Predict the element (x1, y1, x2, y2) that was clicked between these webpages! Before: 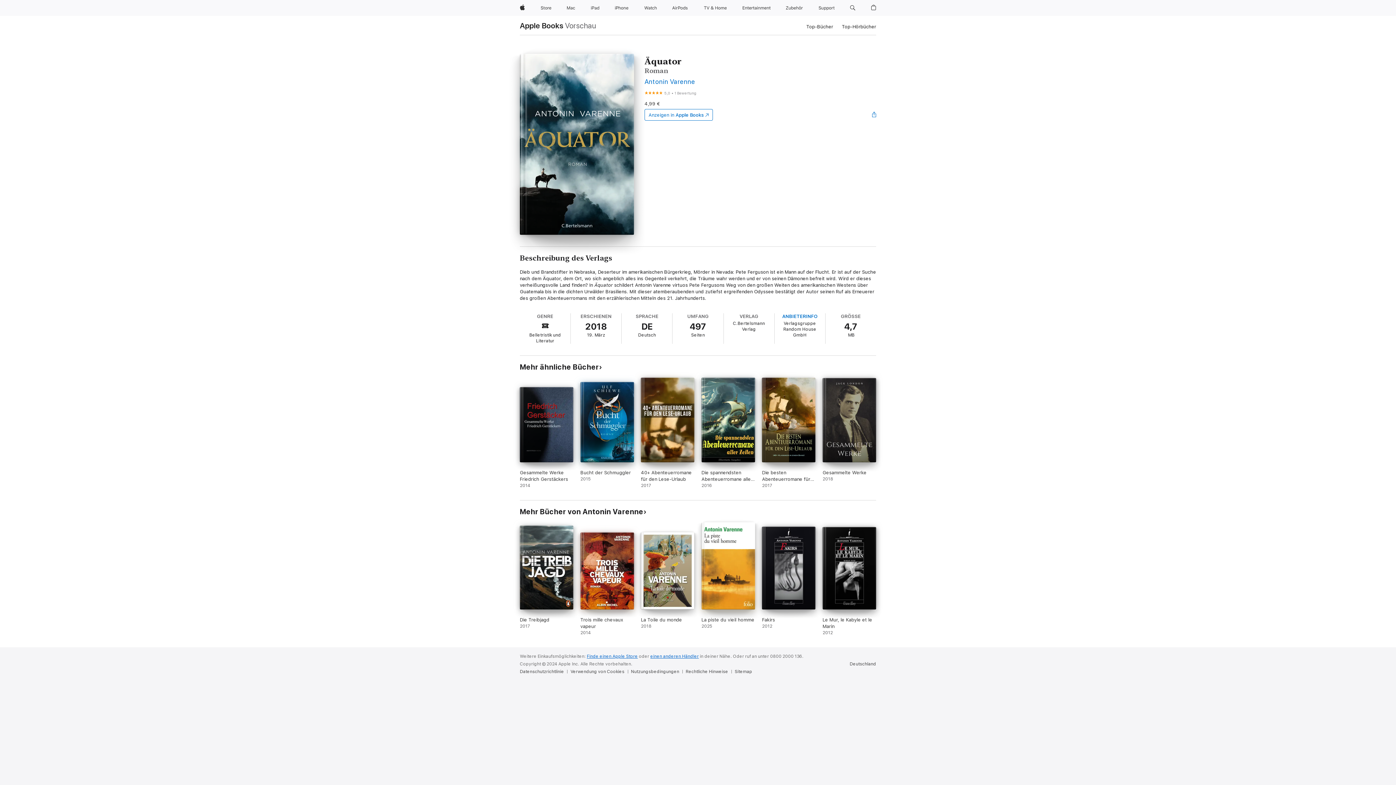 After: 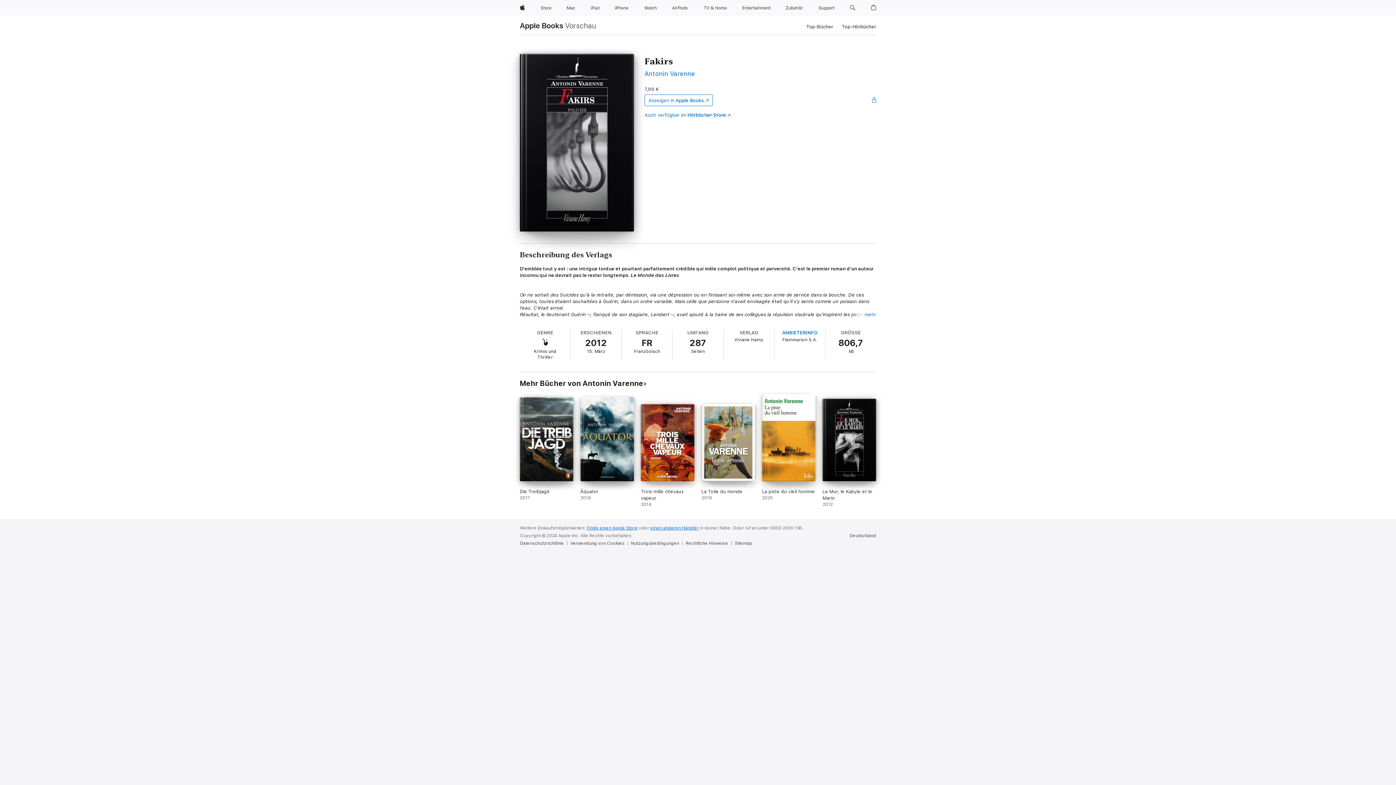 Action: label: Fakirs. 2012. bbox: (762, 526, 815, 636)